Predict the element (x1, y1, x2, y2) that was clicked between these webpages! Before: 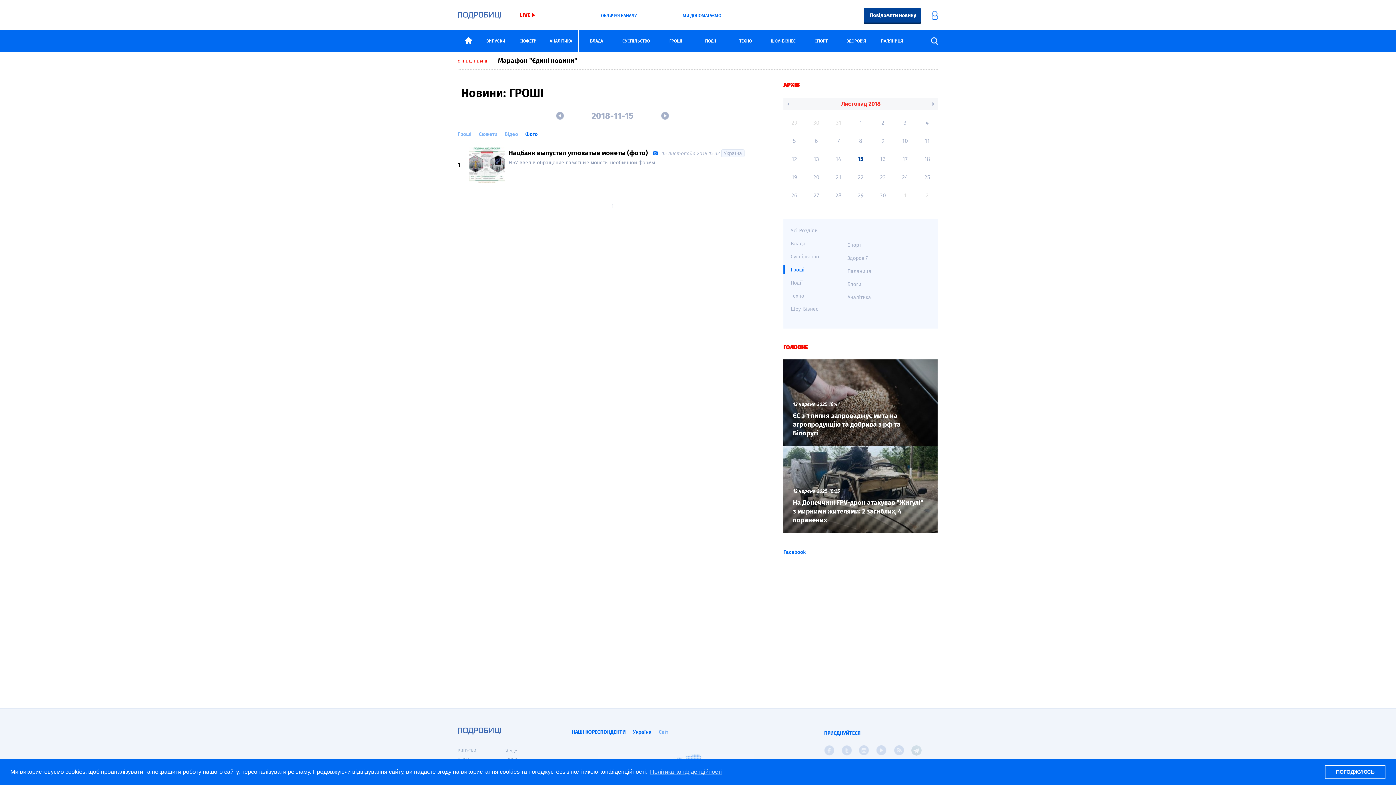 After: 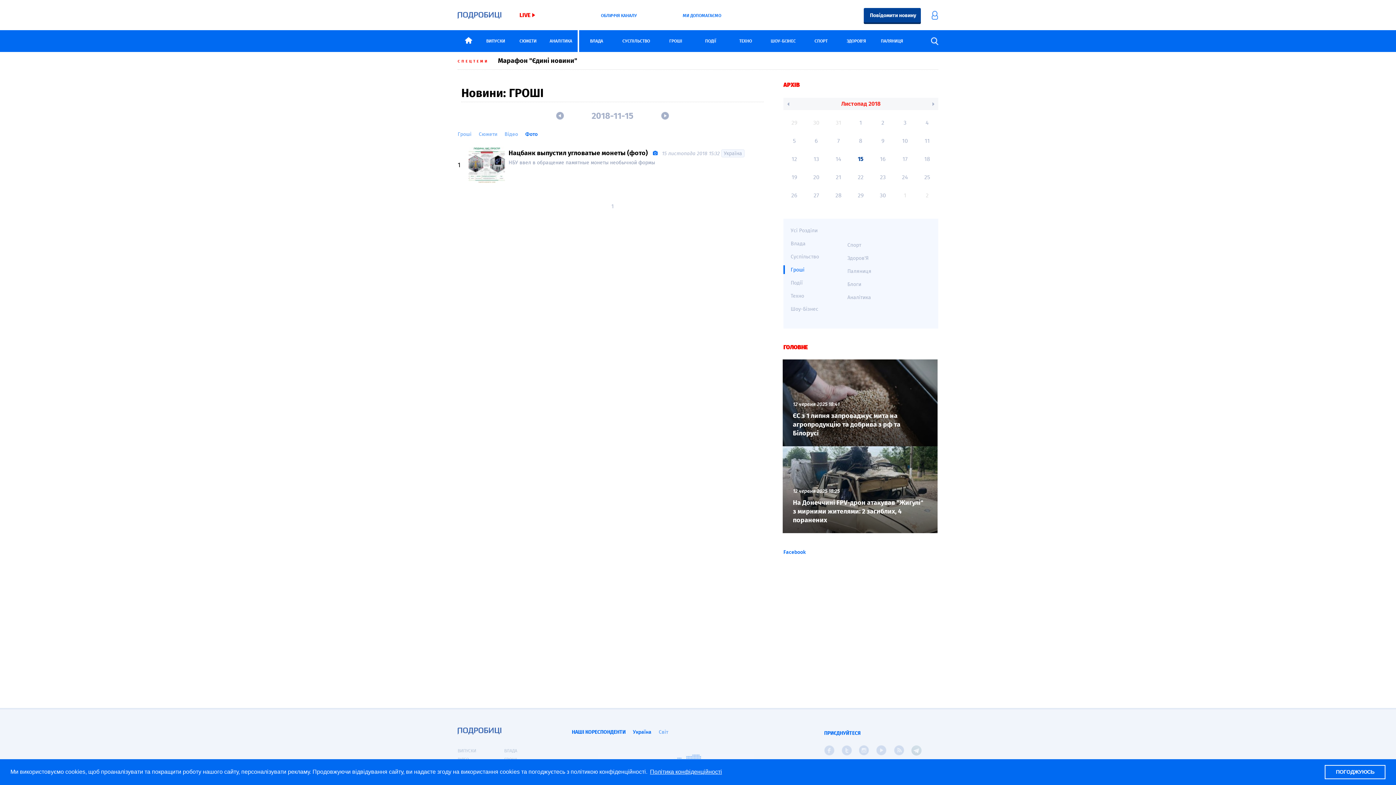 Action: bbox: (649, 766, 723, 777) label: learn more about cookies